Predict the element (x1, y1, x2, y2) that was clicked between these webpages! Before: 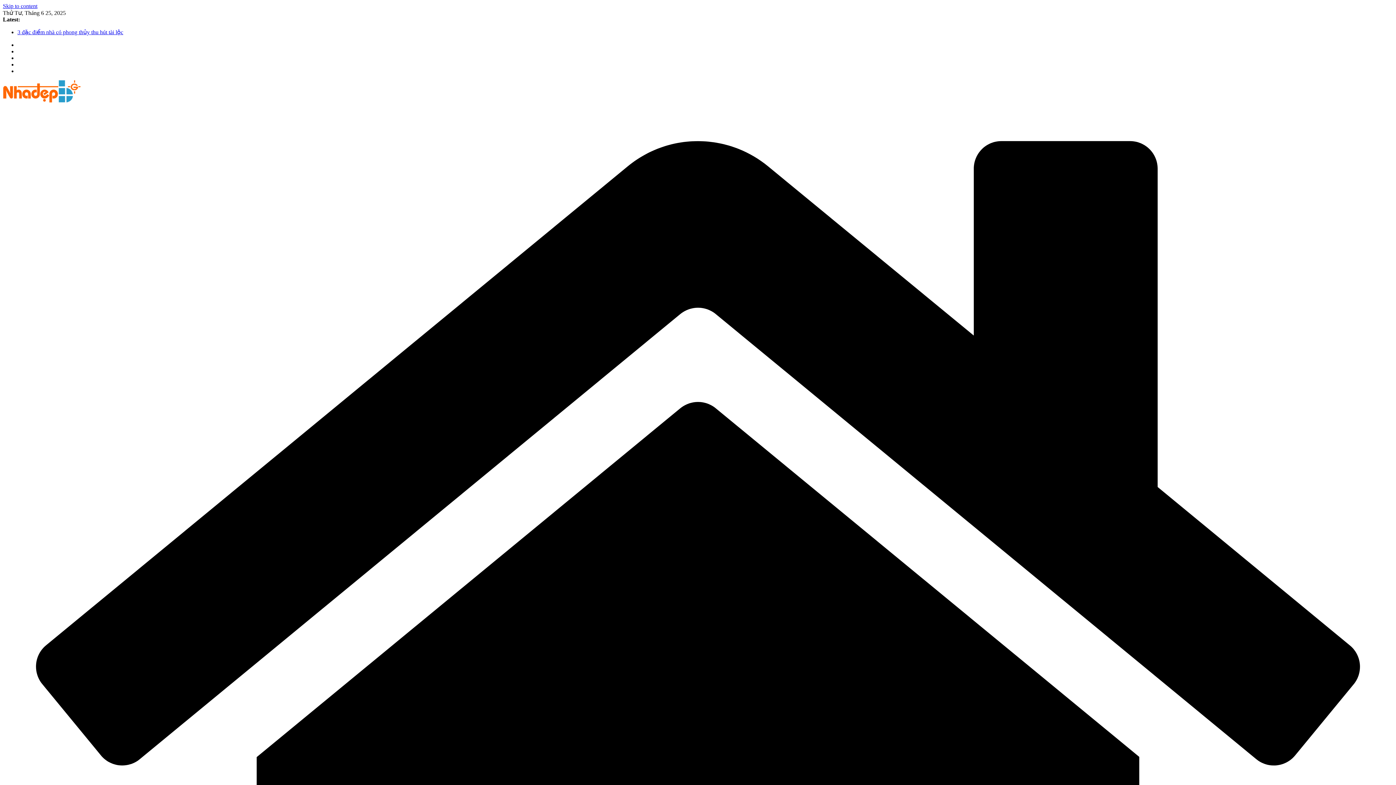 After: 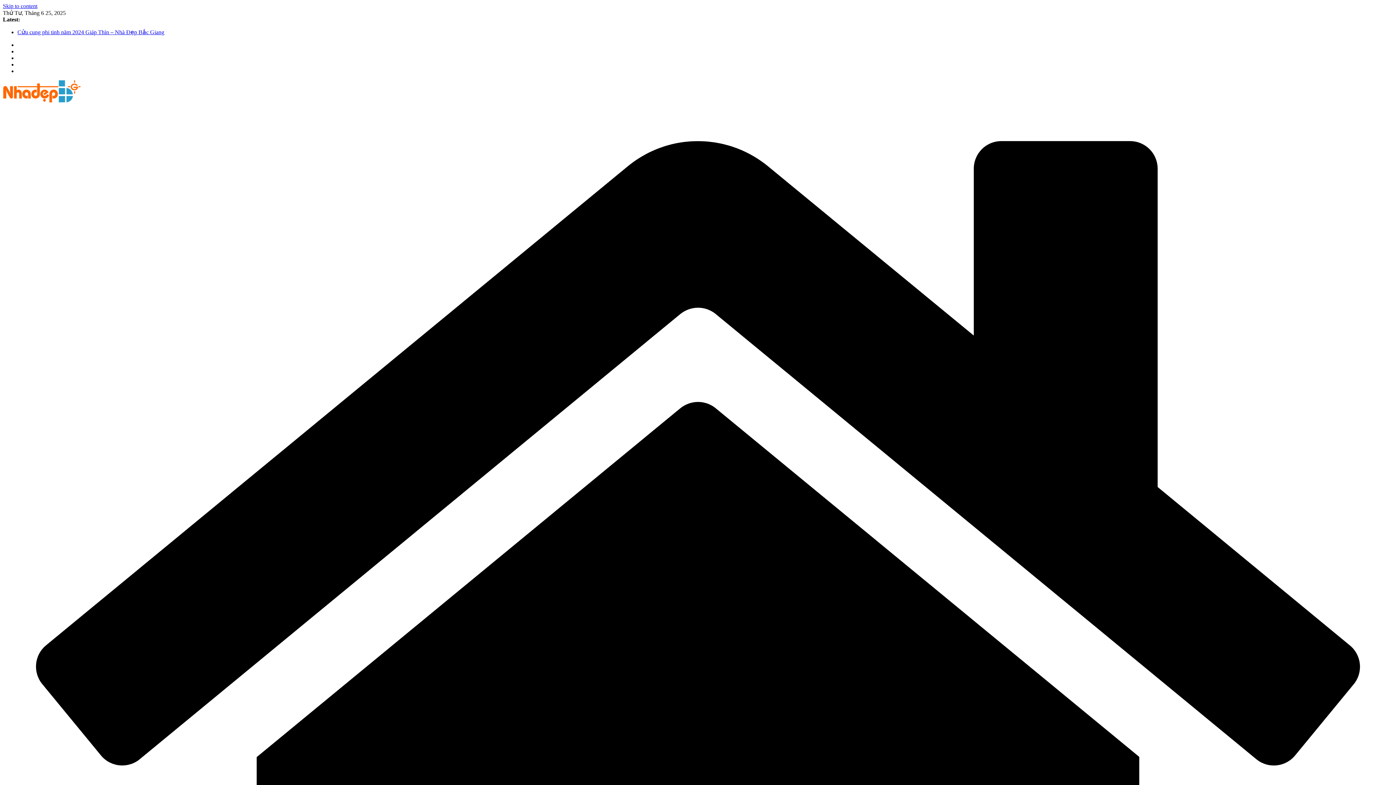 Action: label: Skip to content bbox: (2, 2, 37, 9)